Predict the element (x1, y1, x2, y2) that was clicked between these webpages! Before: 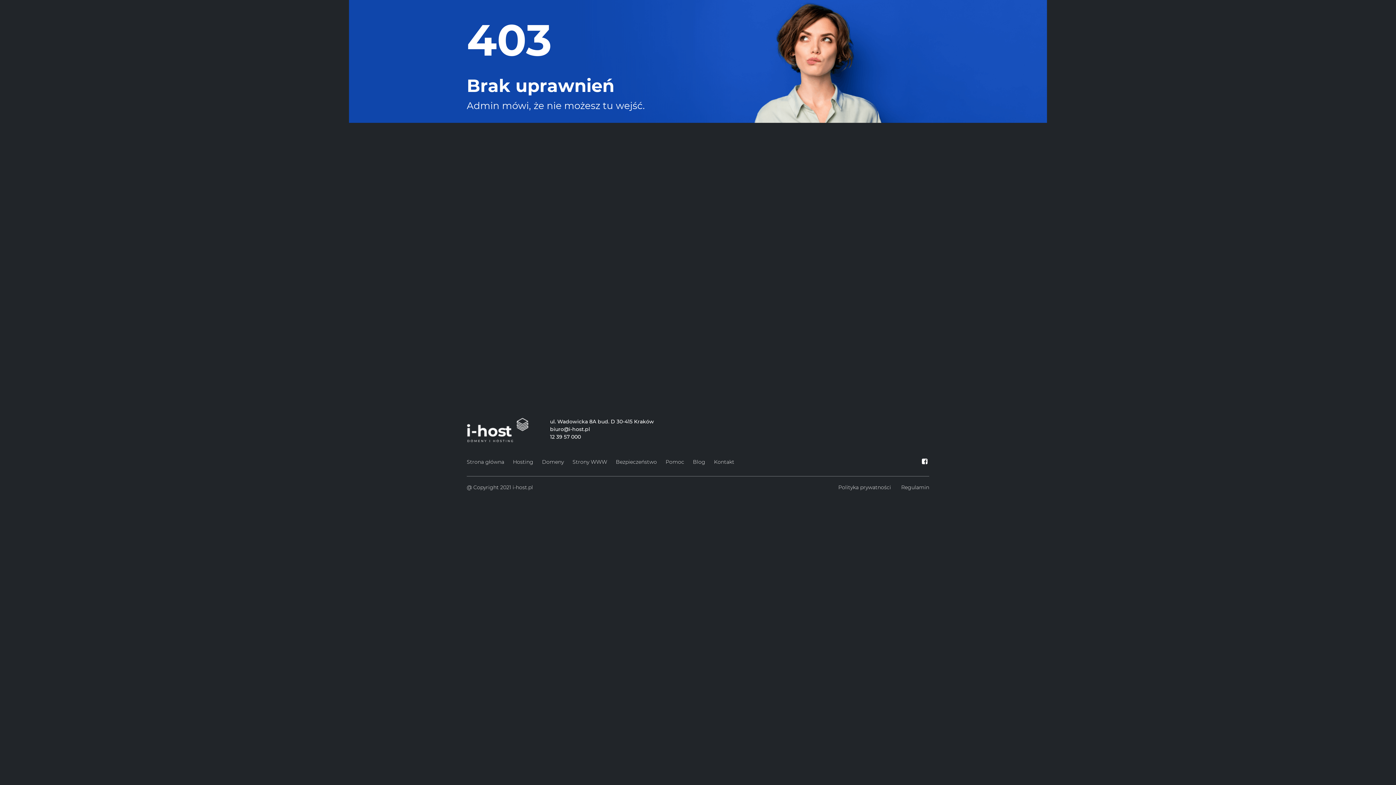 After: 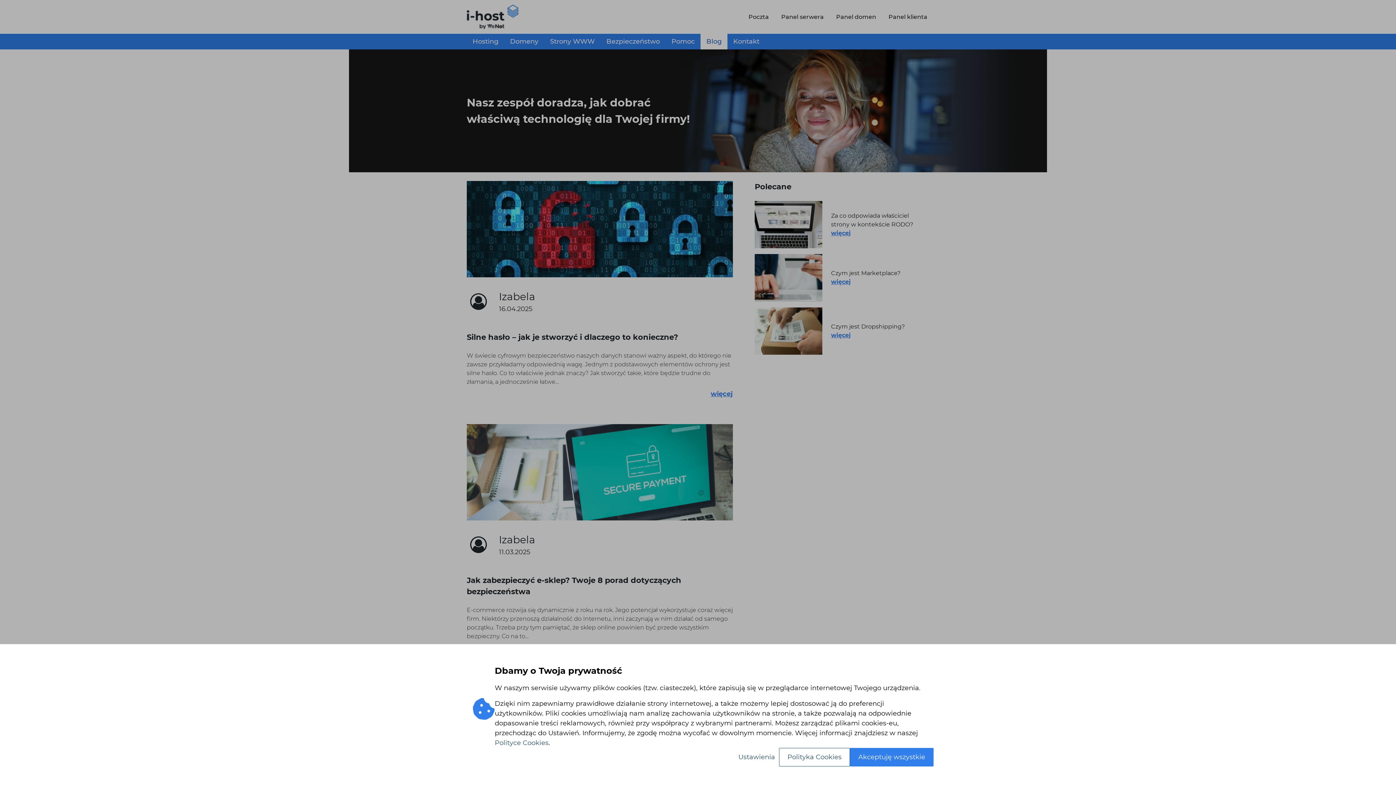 Action: label: Blog bbox: (693, 457, 705, 467)